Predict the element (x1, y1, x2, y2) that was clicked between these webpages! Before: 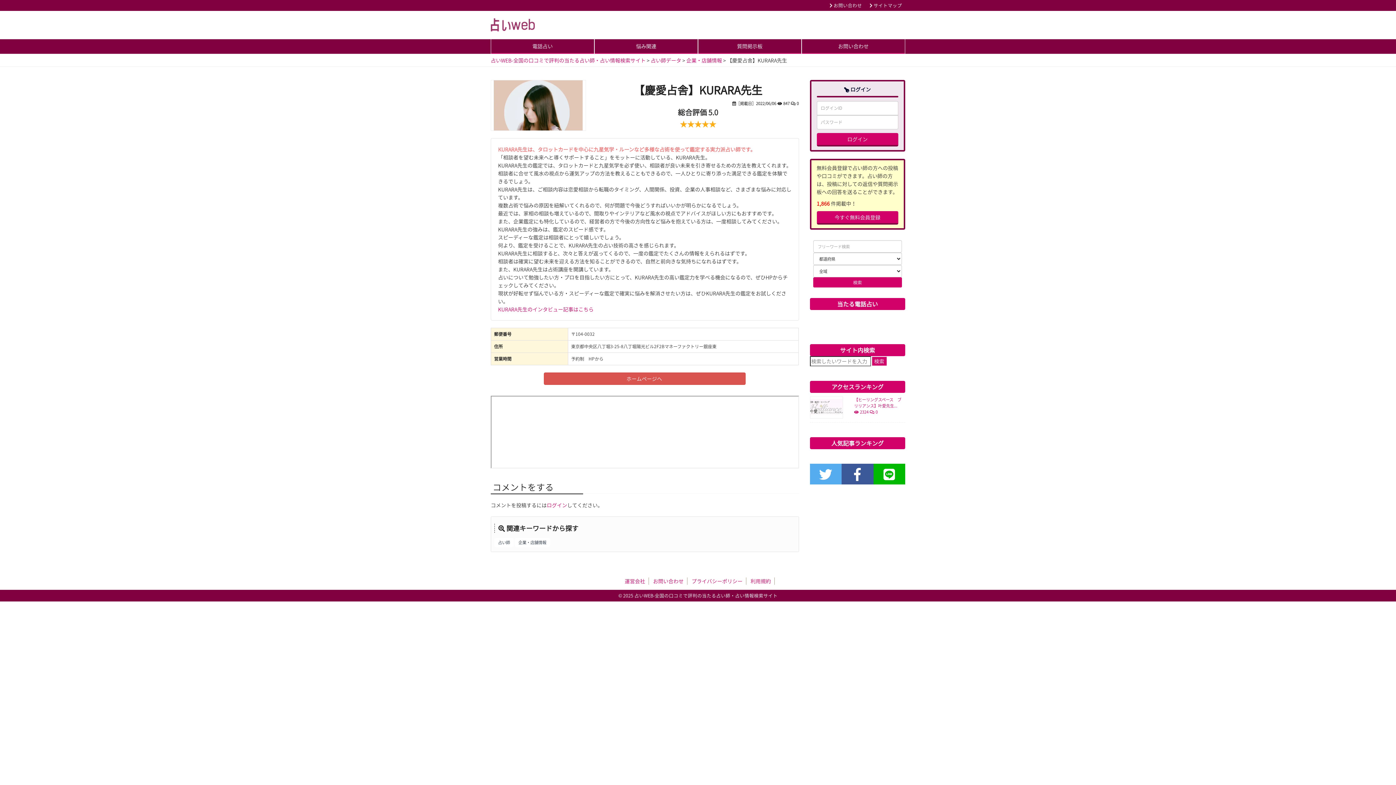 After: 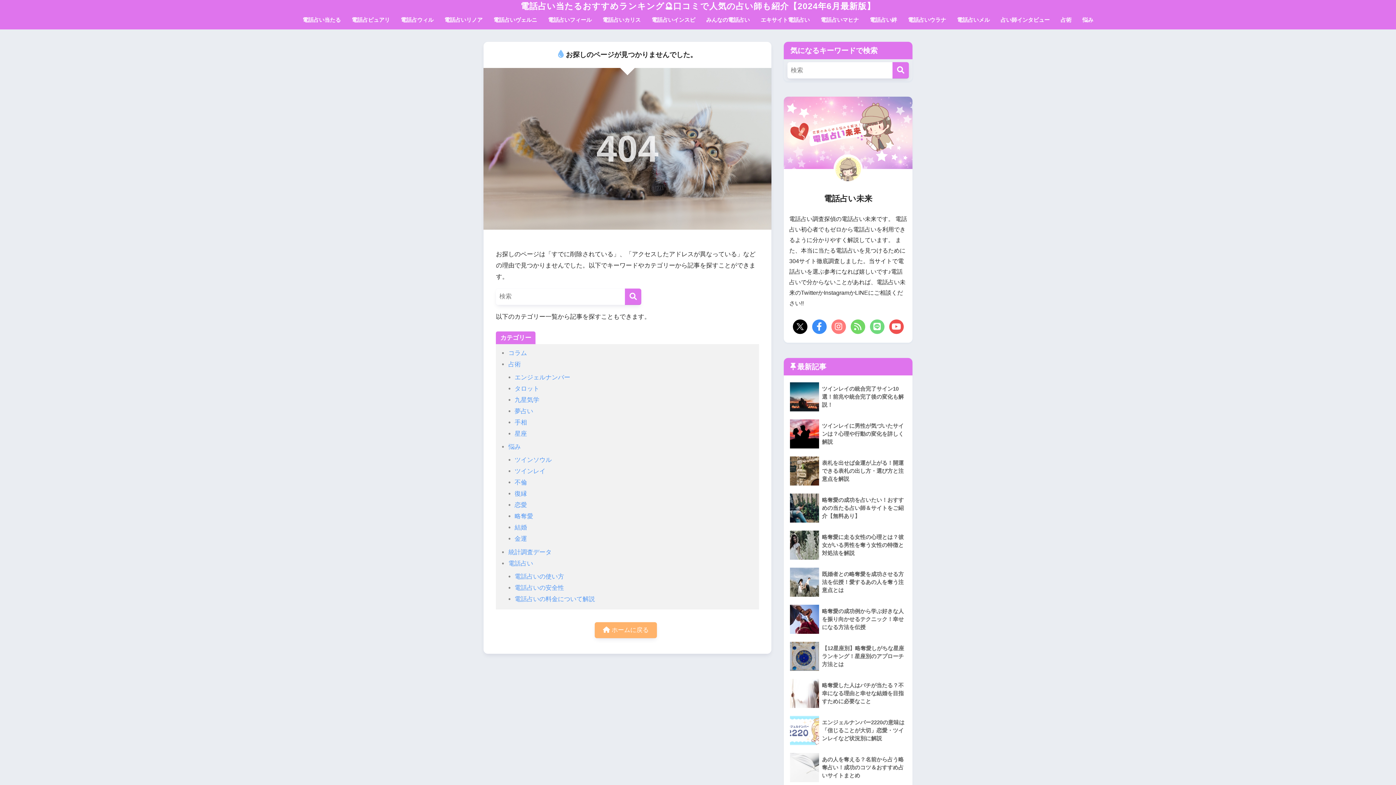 Action: bbox: (498, 305, 593, 313) label: KURARA先生のインタビュー記事はこちら